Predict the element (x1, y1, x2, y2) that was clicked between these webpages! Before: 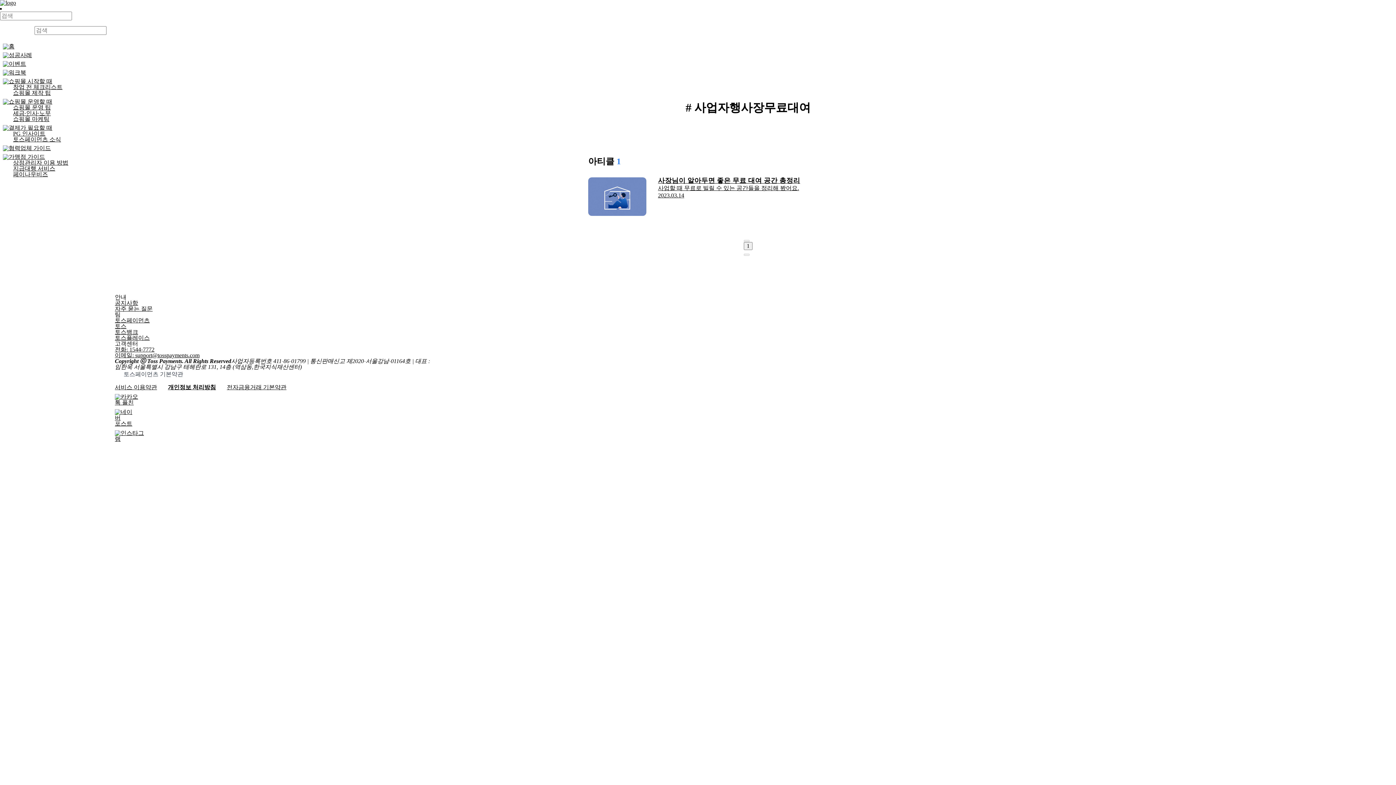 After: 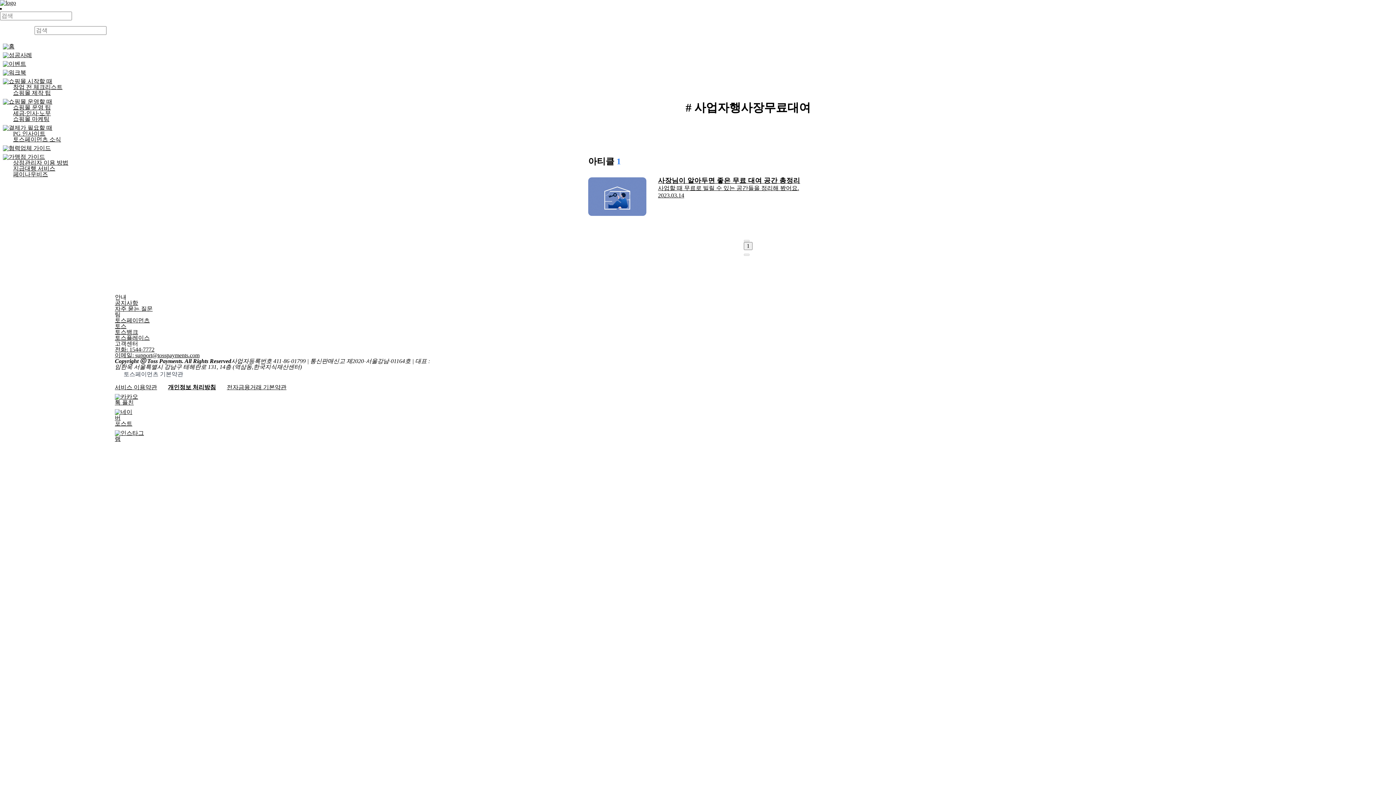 Action: label: 토스플레이스 bbox: (114, 334, 149, 341)